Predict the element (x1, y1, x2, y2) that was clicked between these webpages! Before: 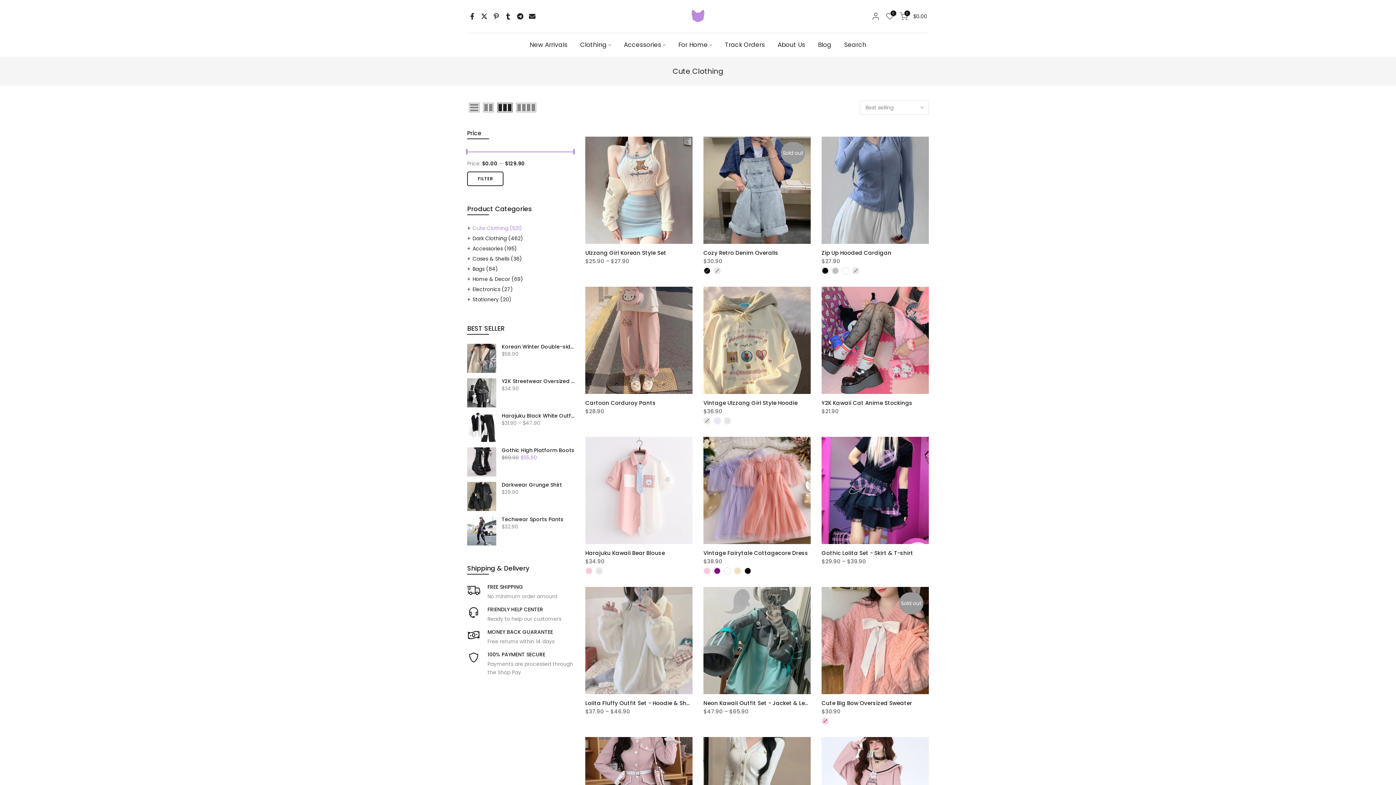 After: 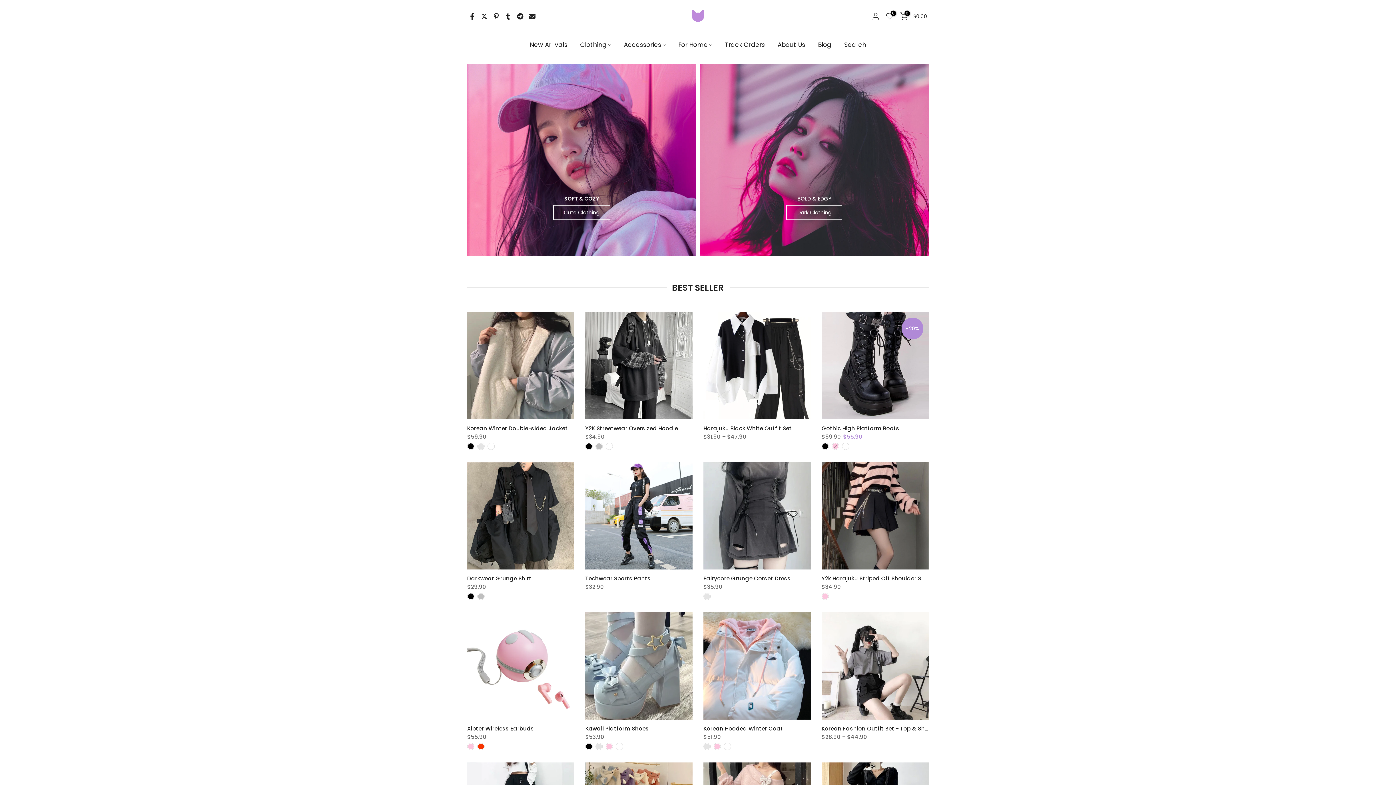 Action: label: For Home bbox: (672, 40, 718, 49)